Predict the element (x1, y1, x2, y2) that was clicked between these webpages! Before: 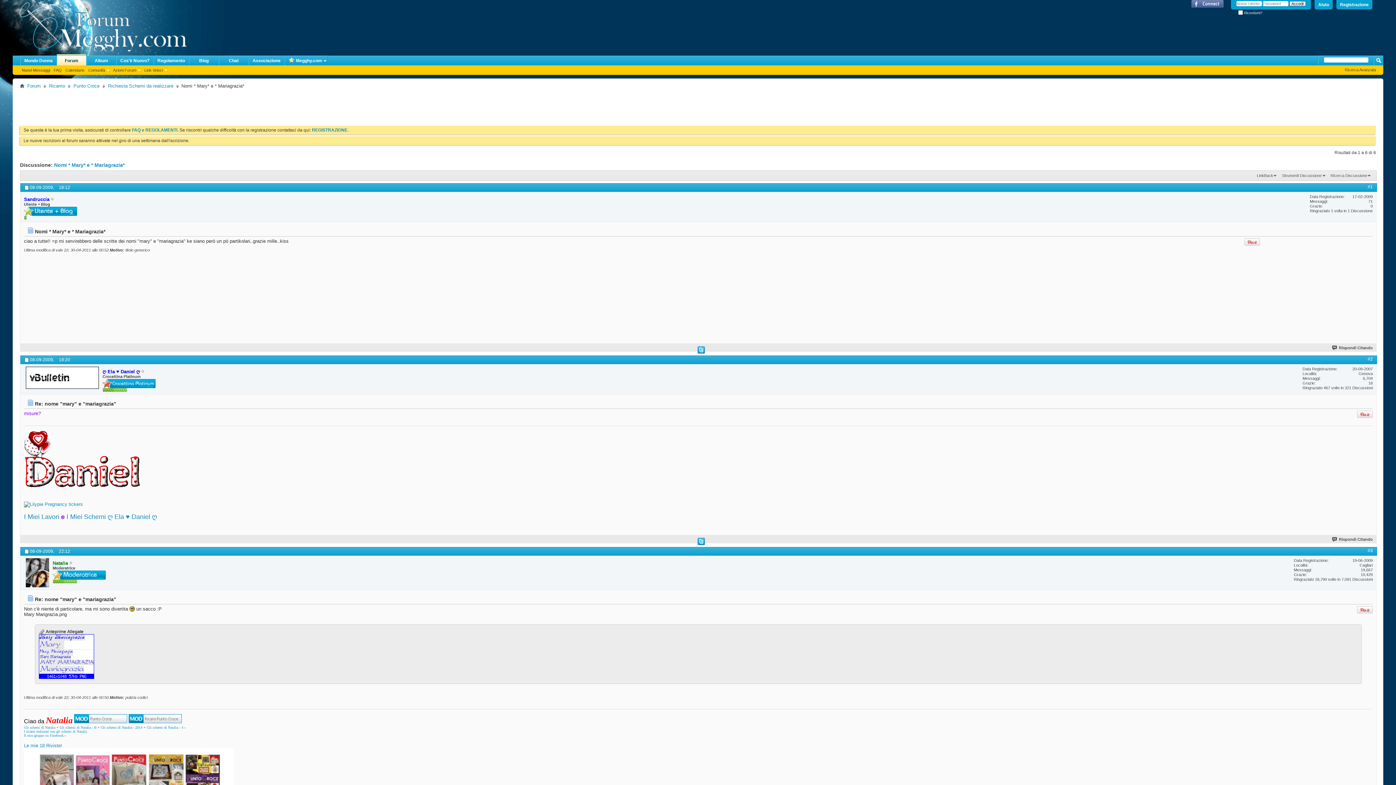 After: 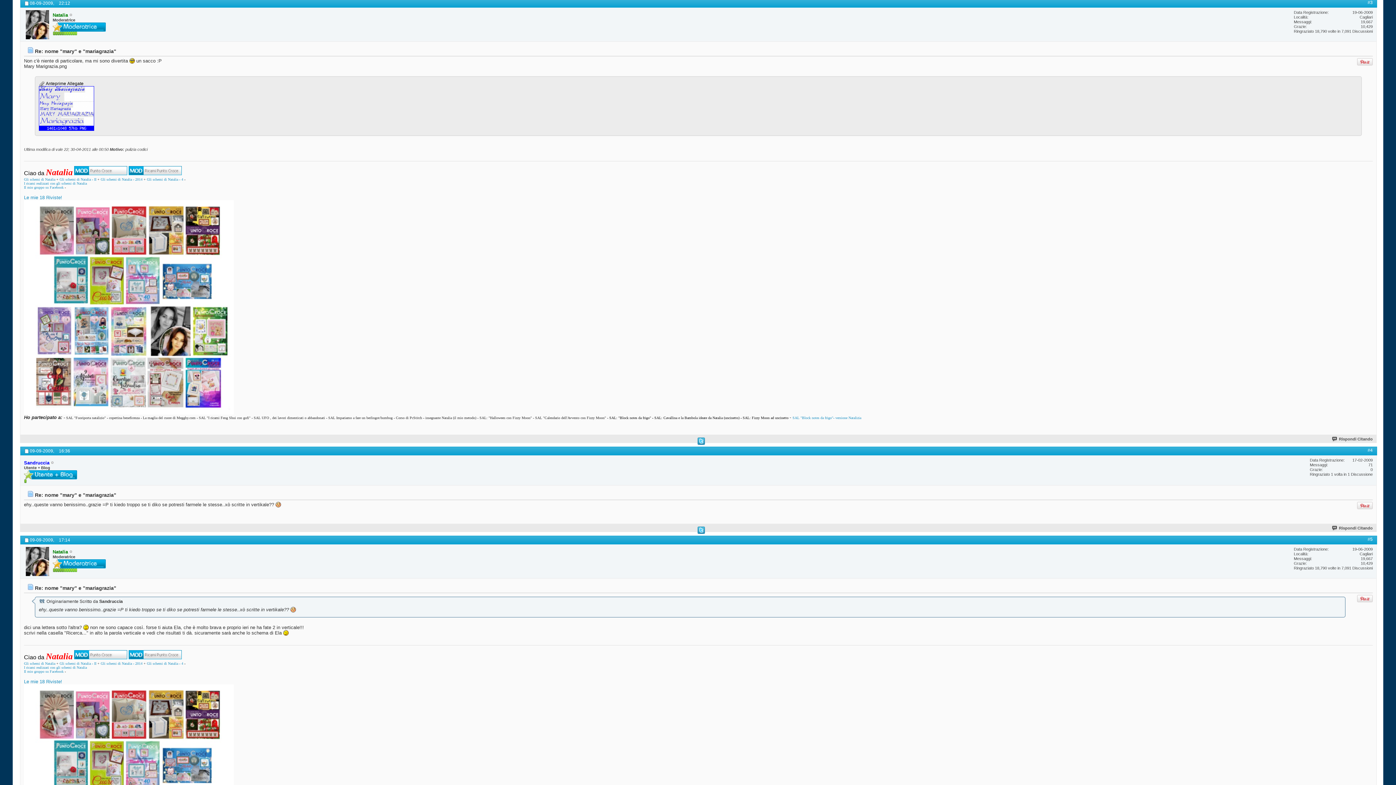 Action: bbox: (1368, 548, 1373, 553) label: #3